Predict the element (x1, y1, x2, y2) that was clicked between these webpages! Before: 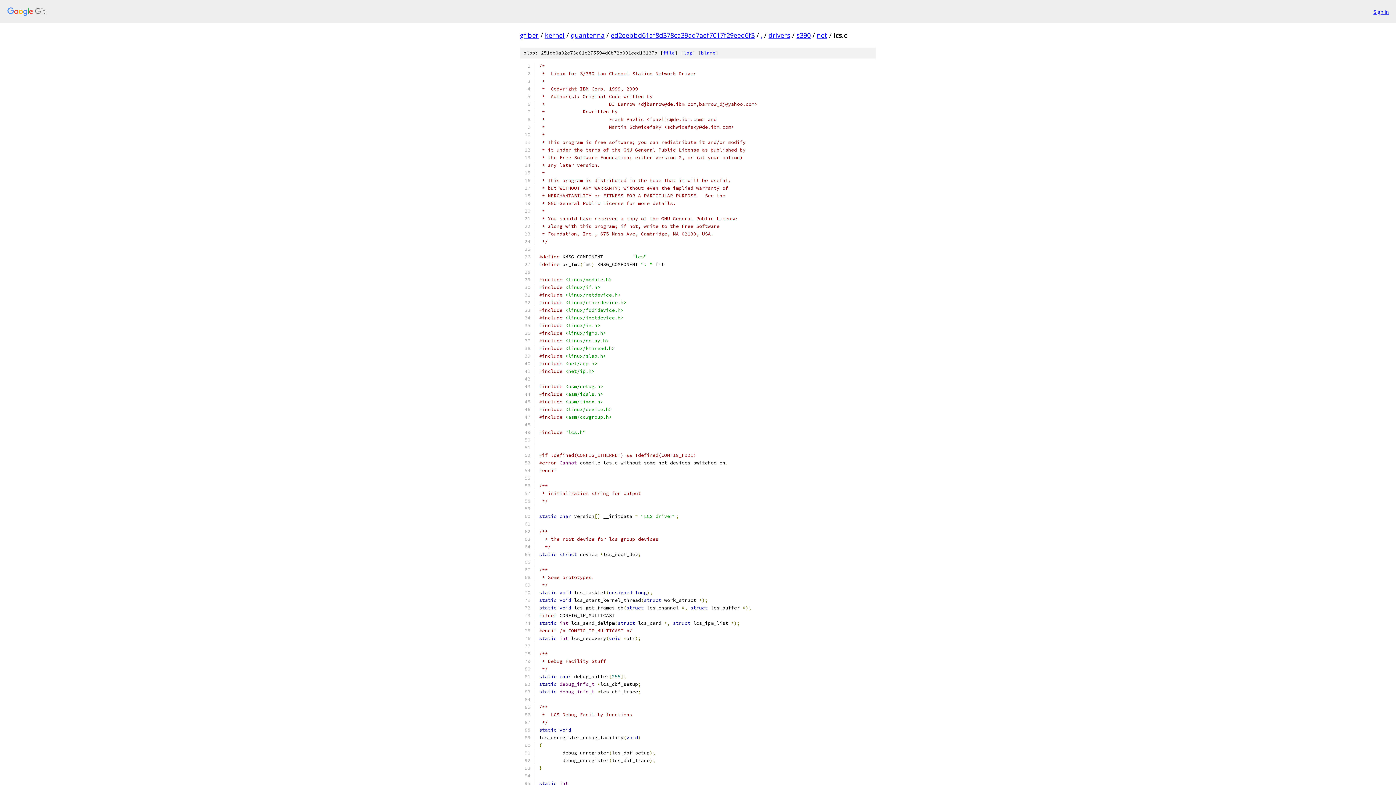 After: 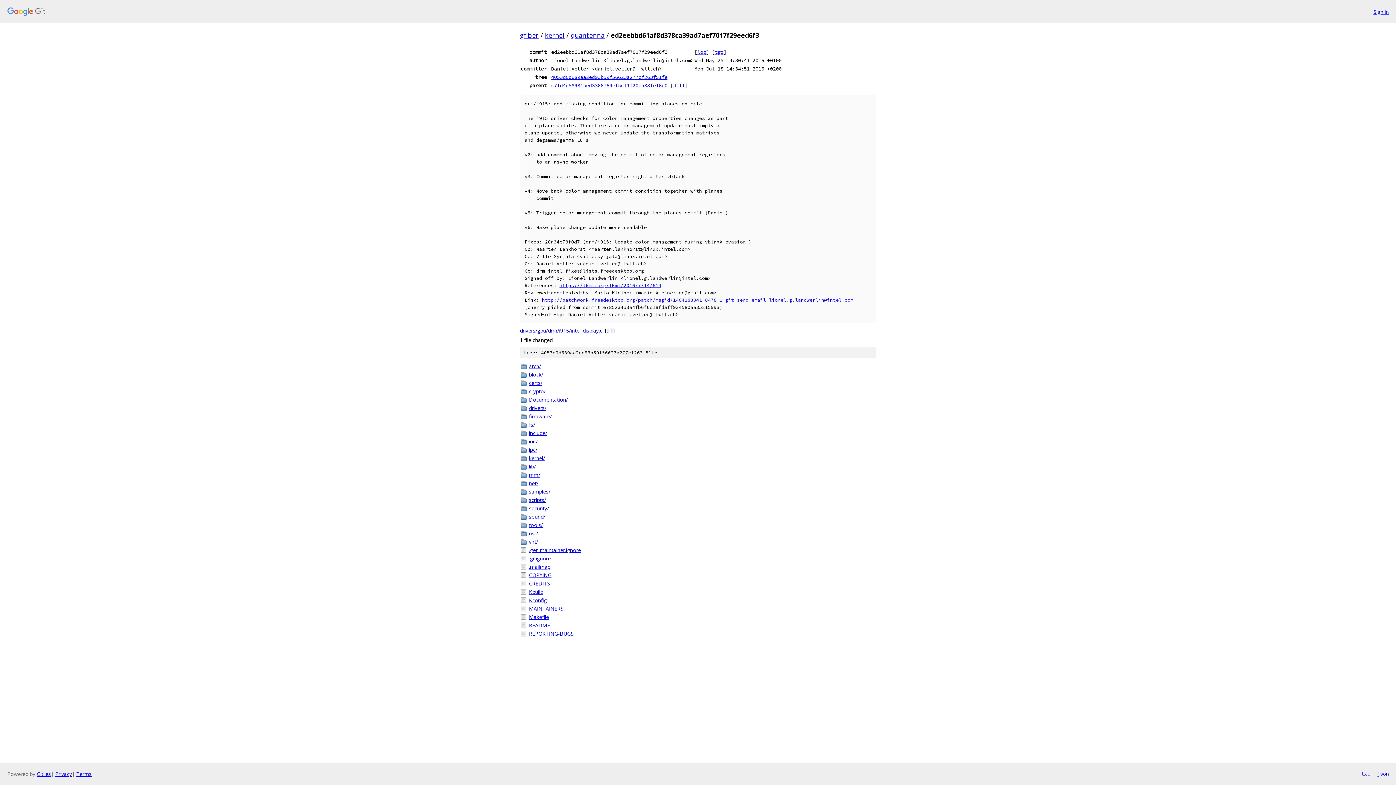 Action: label: ed2eebbd61af8d378ca39ad7aef7017f29eed6f3 bbox: (610, 30, 754, 39)